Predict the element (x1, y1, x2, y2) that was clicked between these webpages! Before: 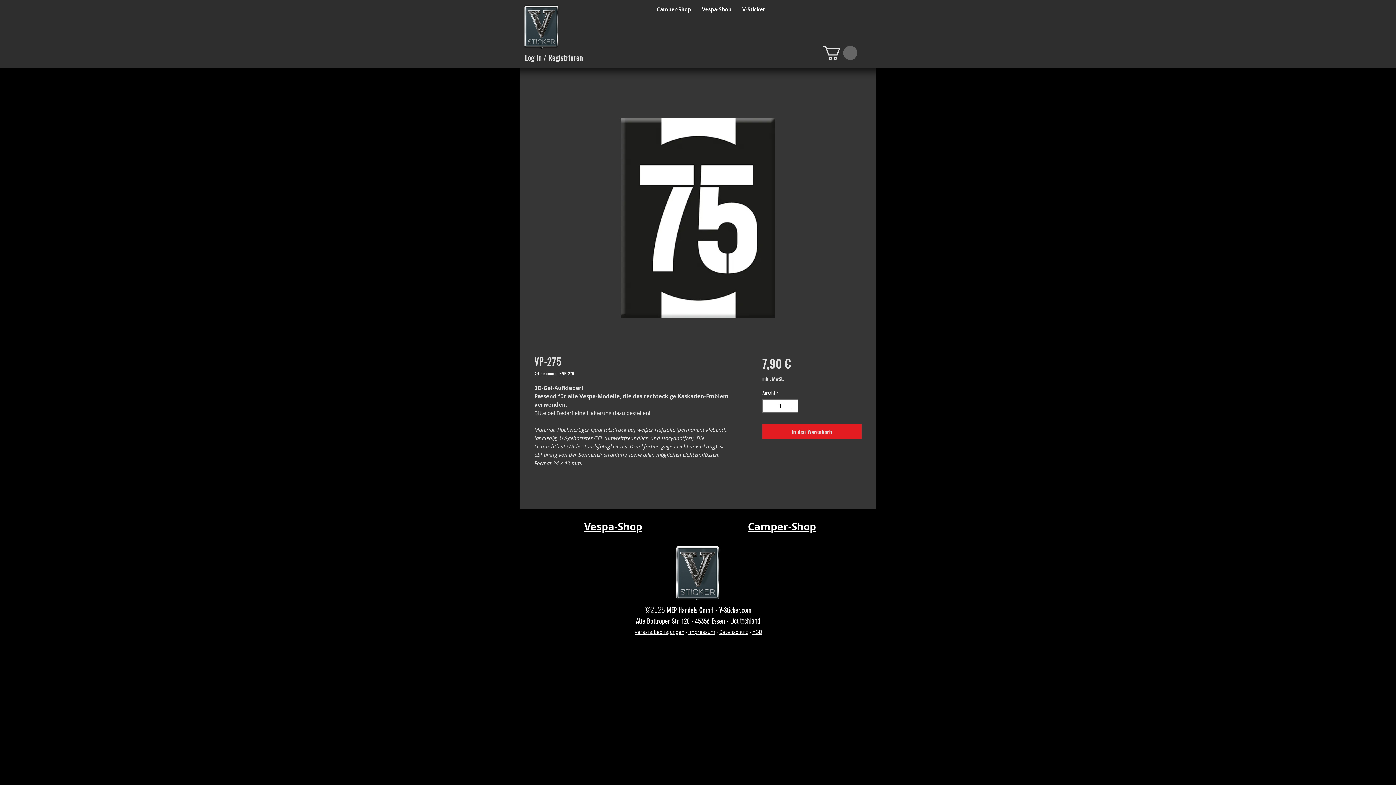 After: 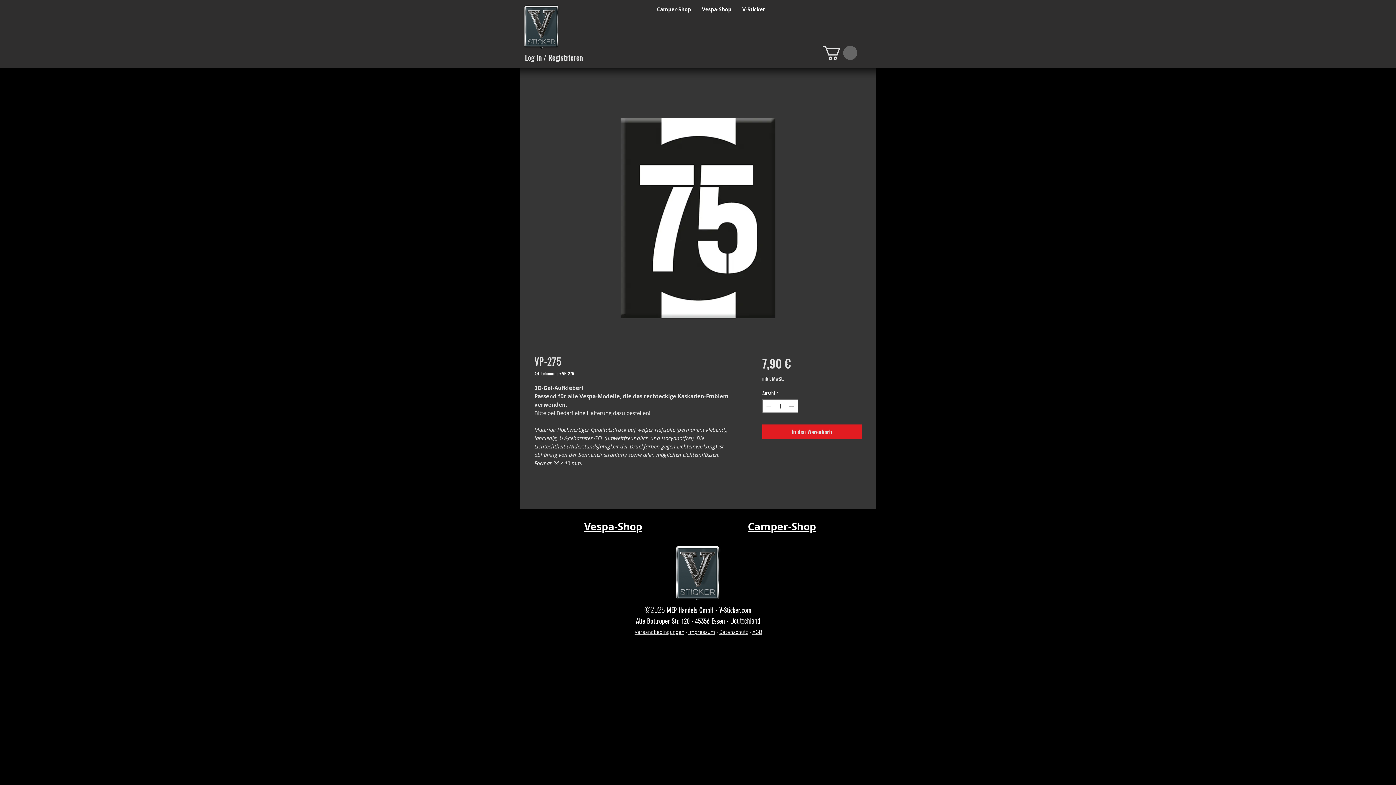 Action: bbox: (520, 118, 876, 318)